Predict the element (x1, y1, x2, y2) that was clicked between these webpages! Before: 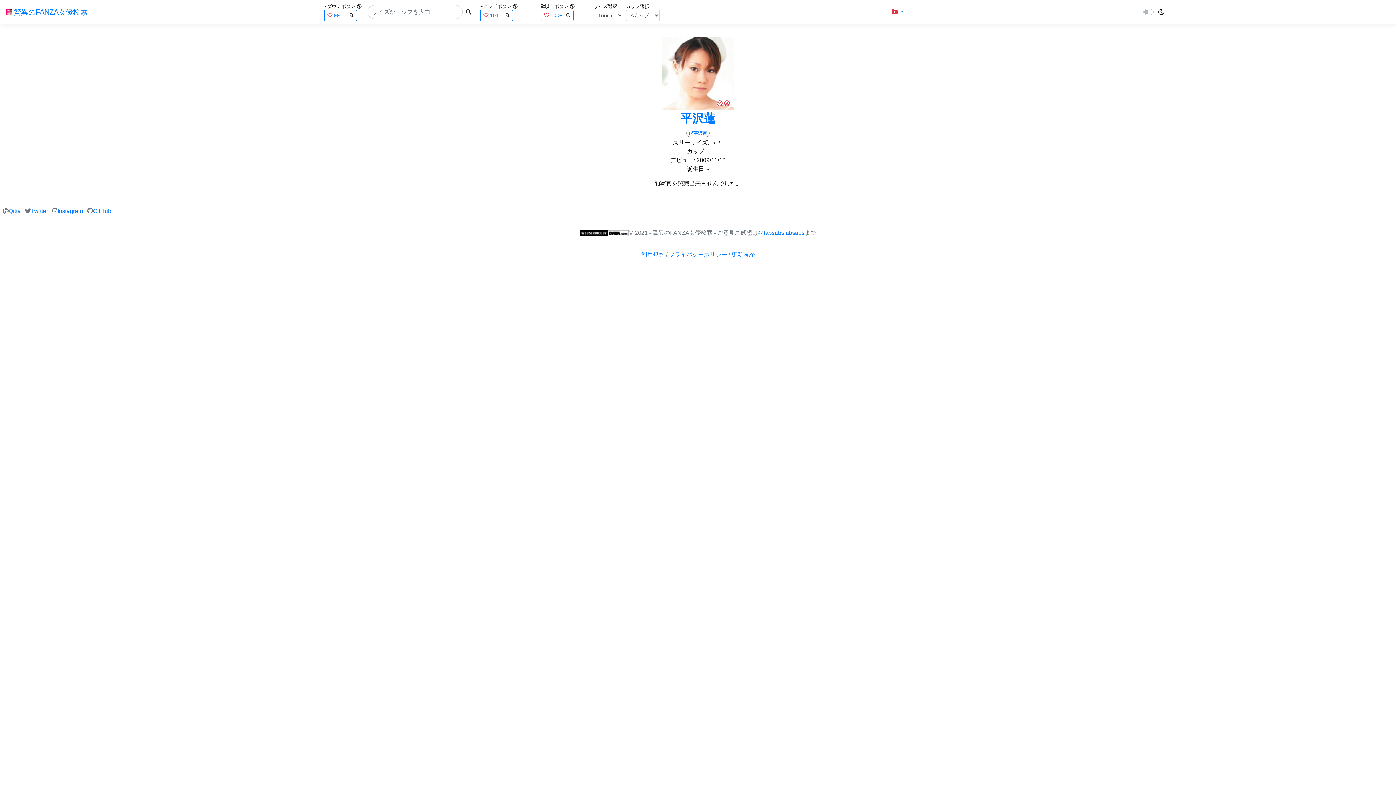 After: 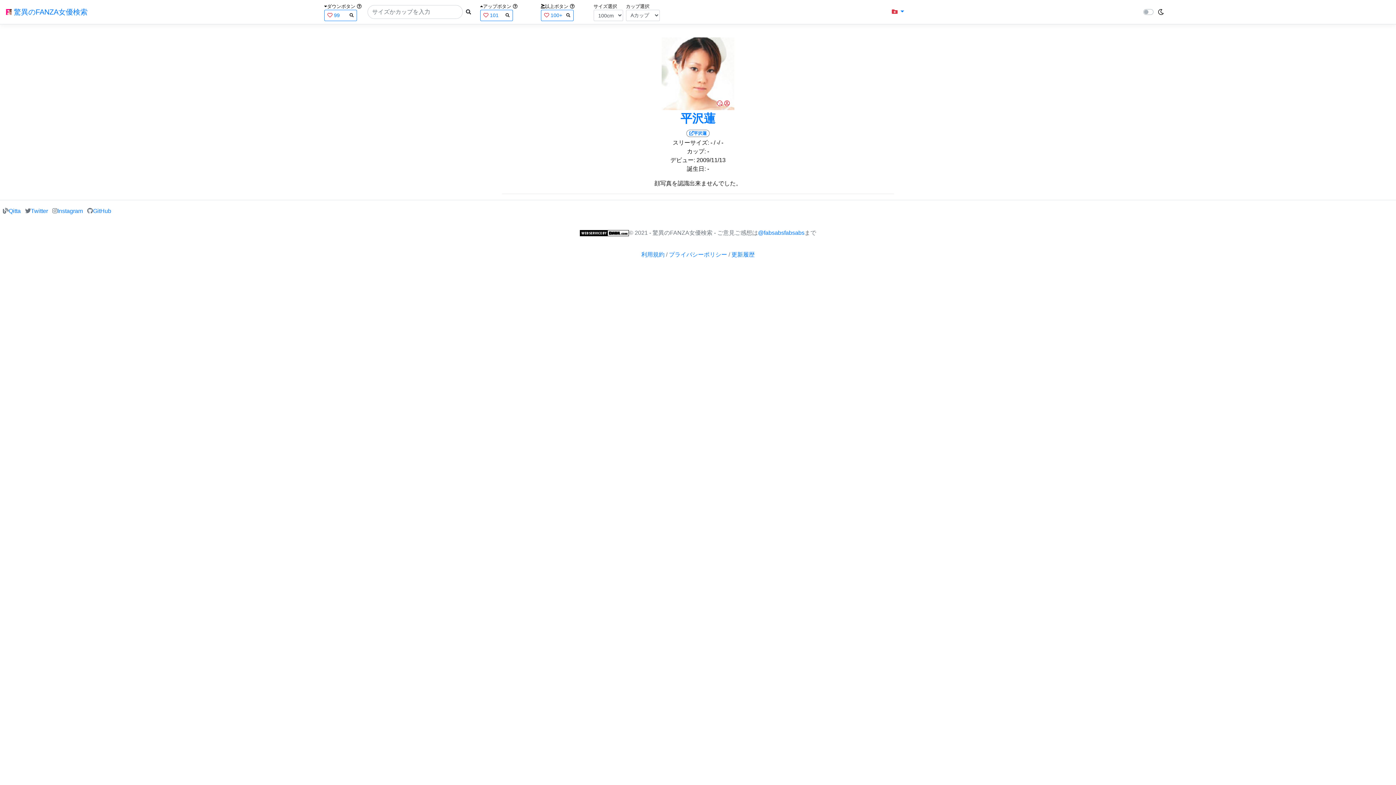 Action: bbox: (687, 148, 706, 154) label: カップ: